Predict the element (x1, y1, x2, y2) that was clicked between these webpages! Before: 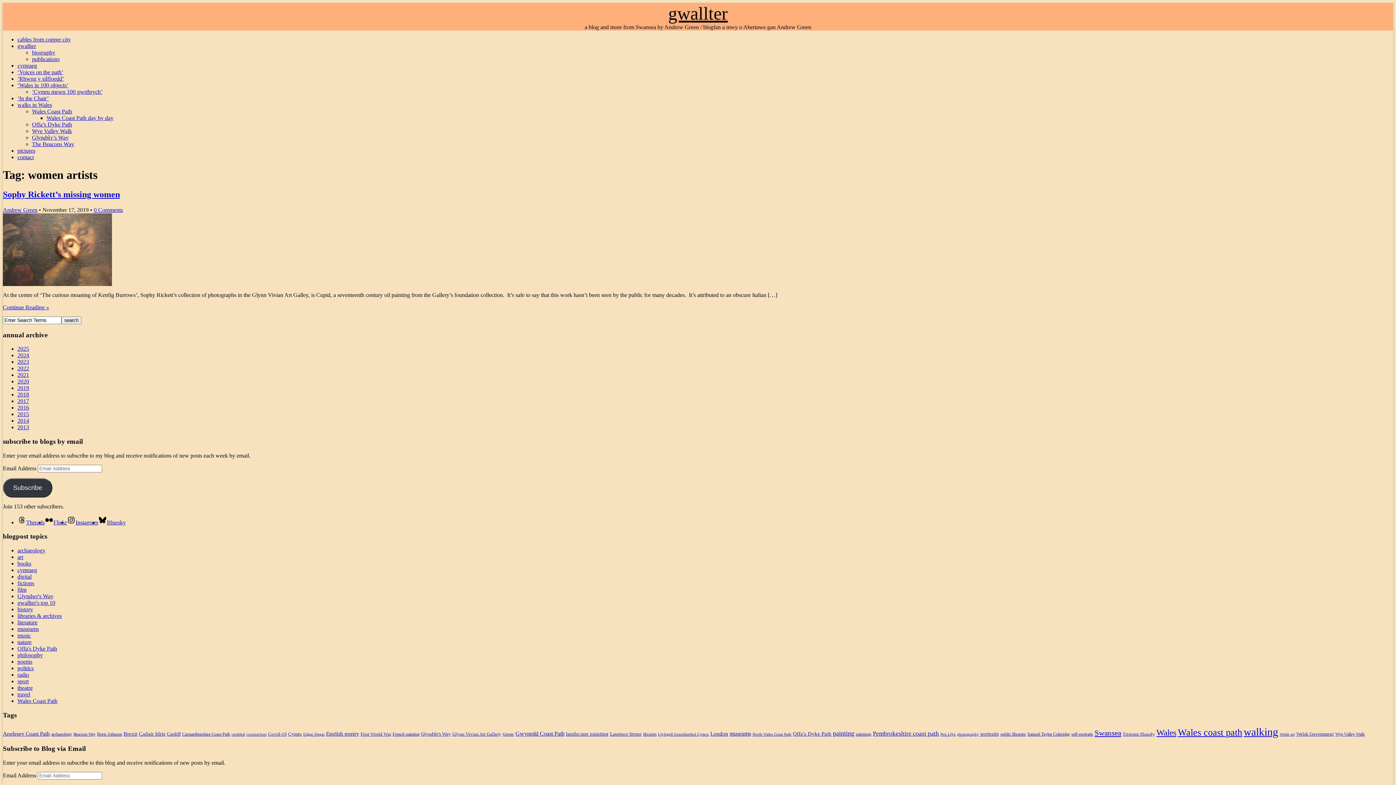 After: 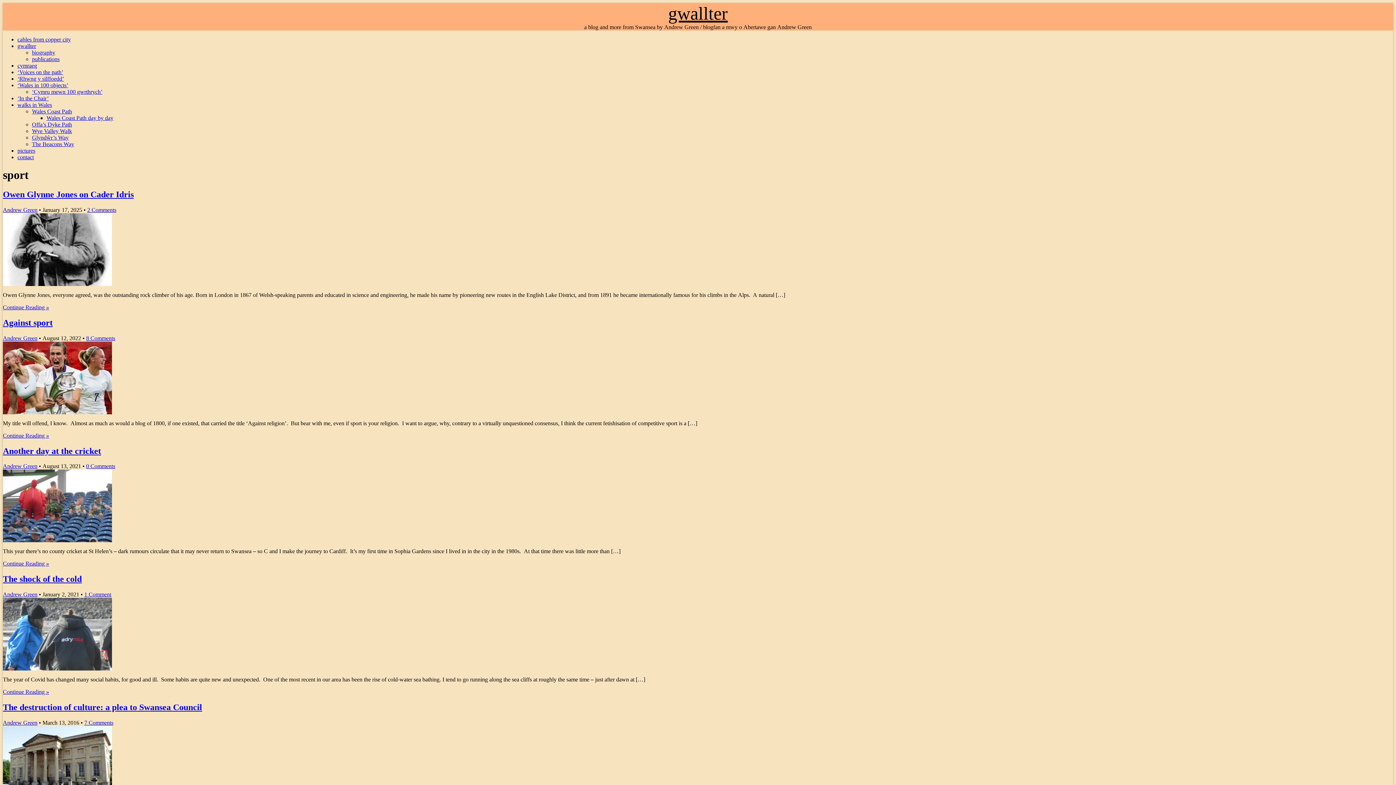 Action: bbox: (17, 678, 28, 684) label: sport